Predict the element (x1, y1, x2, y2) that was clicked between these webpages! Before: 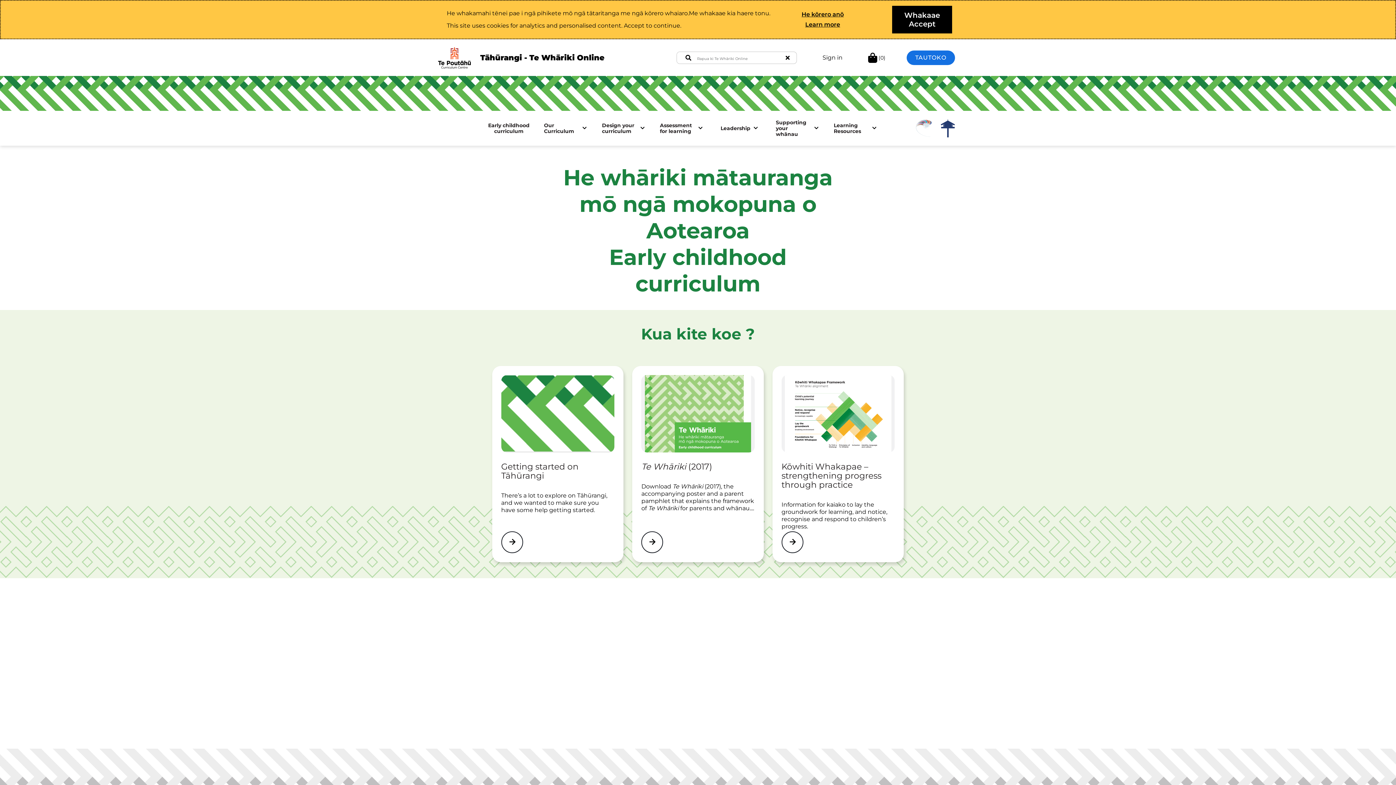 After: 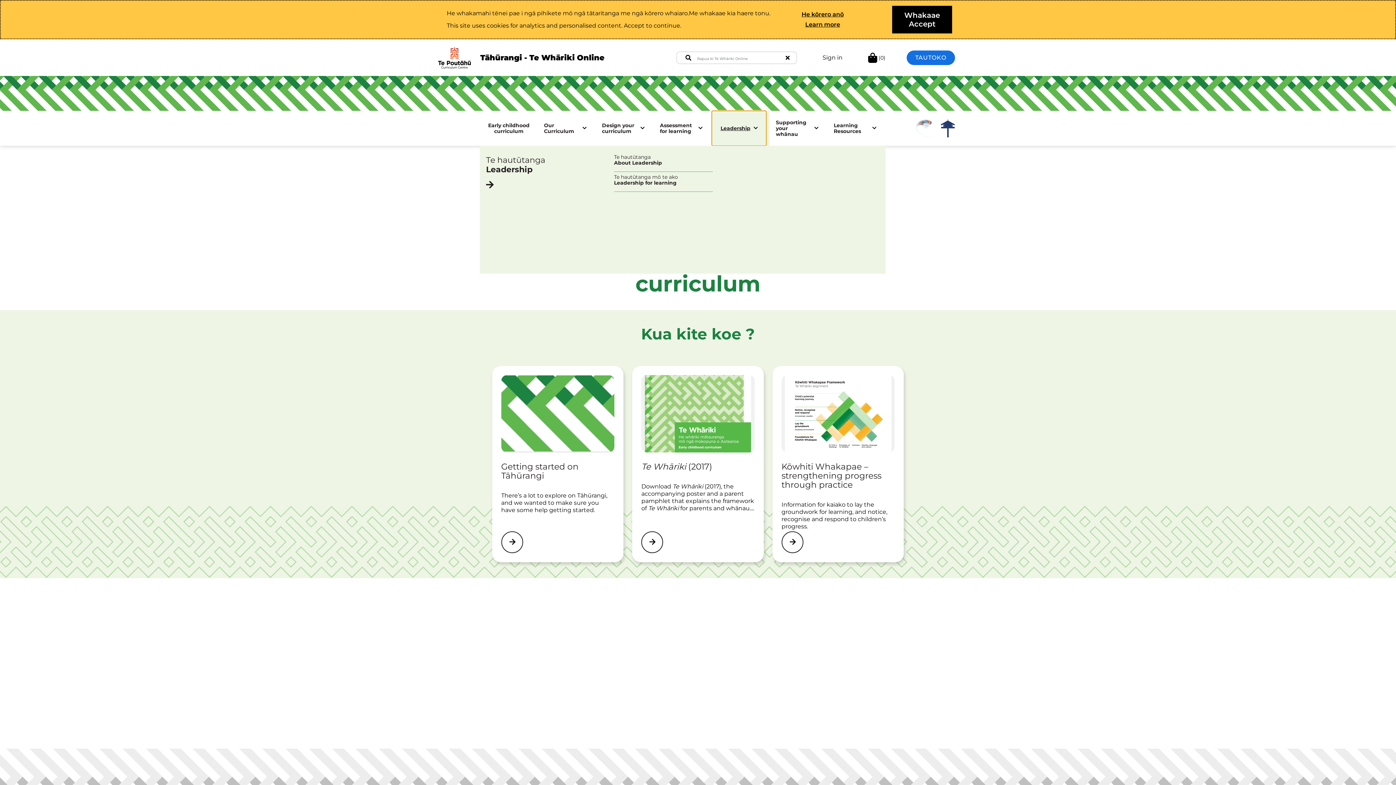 Action: bbox: (711, 110, 766, 145) label: Leadership